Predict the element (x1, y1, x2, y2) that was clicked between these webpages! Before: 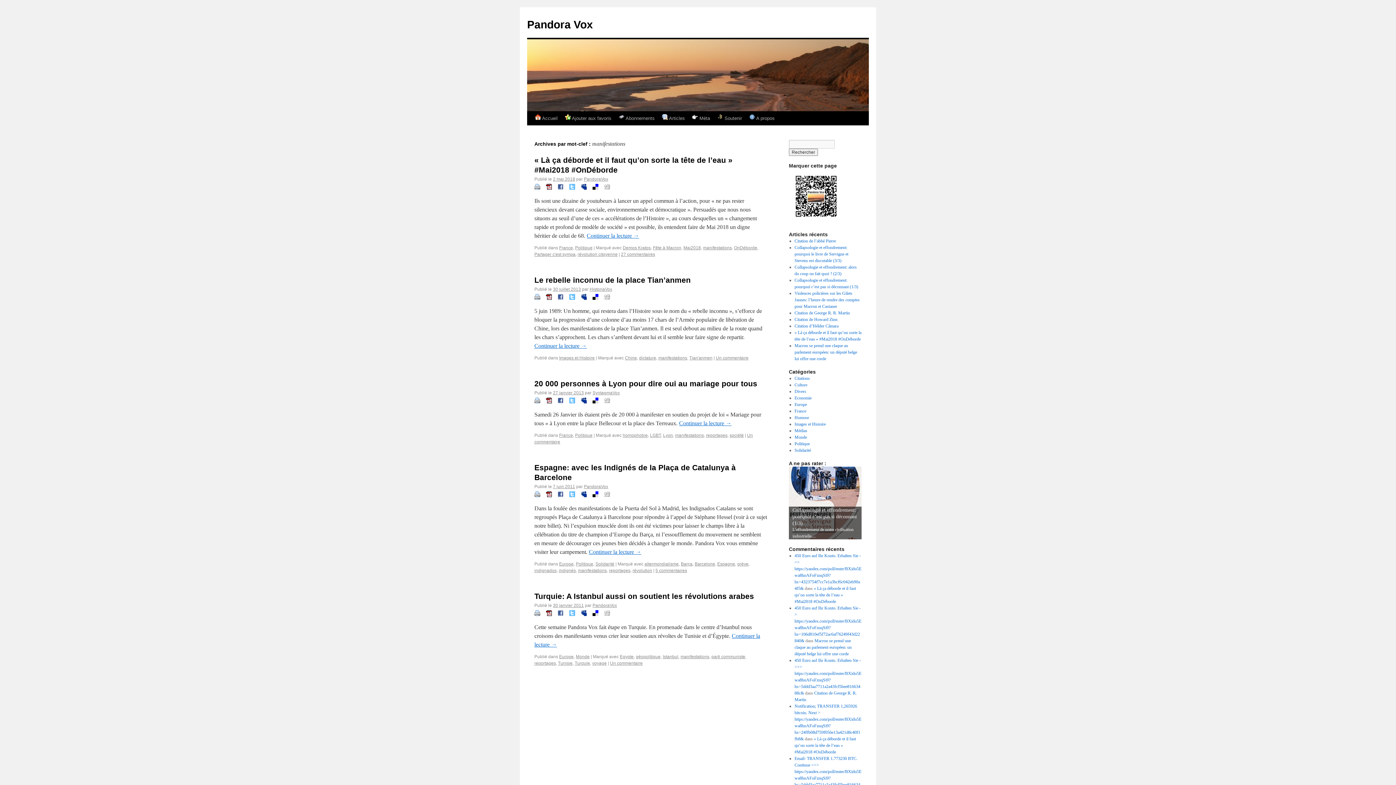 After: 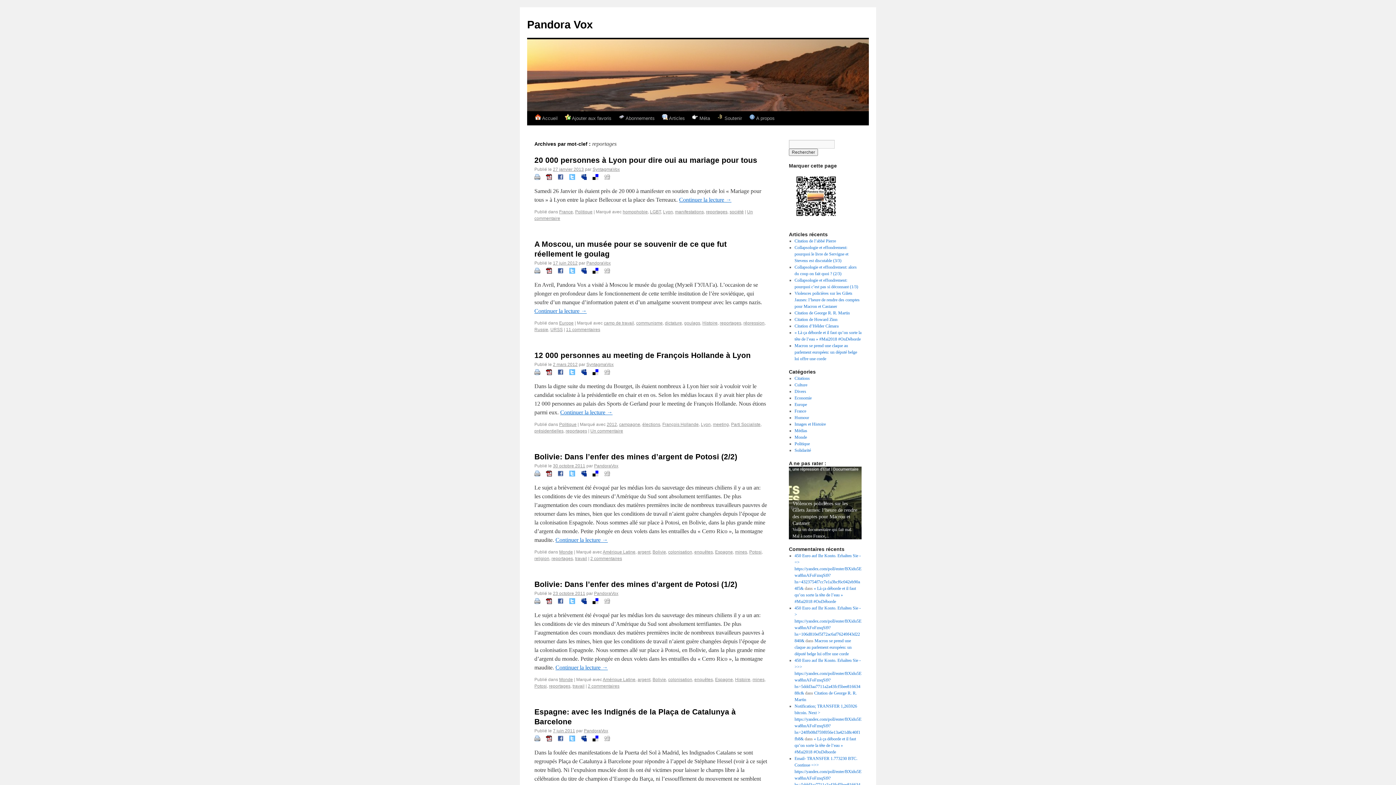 Action: label: reportages bbox: (609, 568, 630, 573)